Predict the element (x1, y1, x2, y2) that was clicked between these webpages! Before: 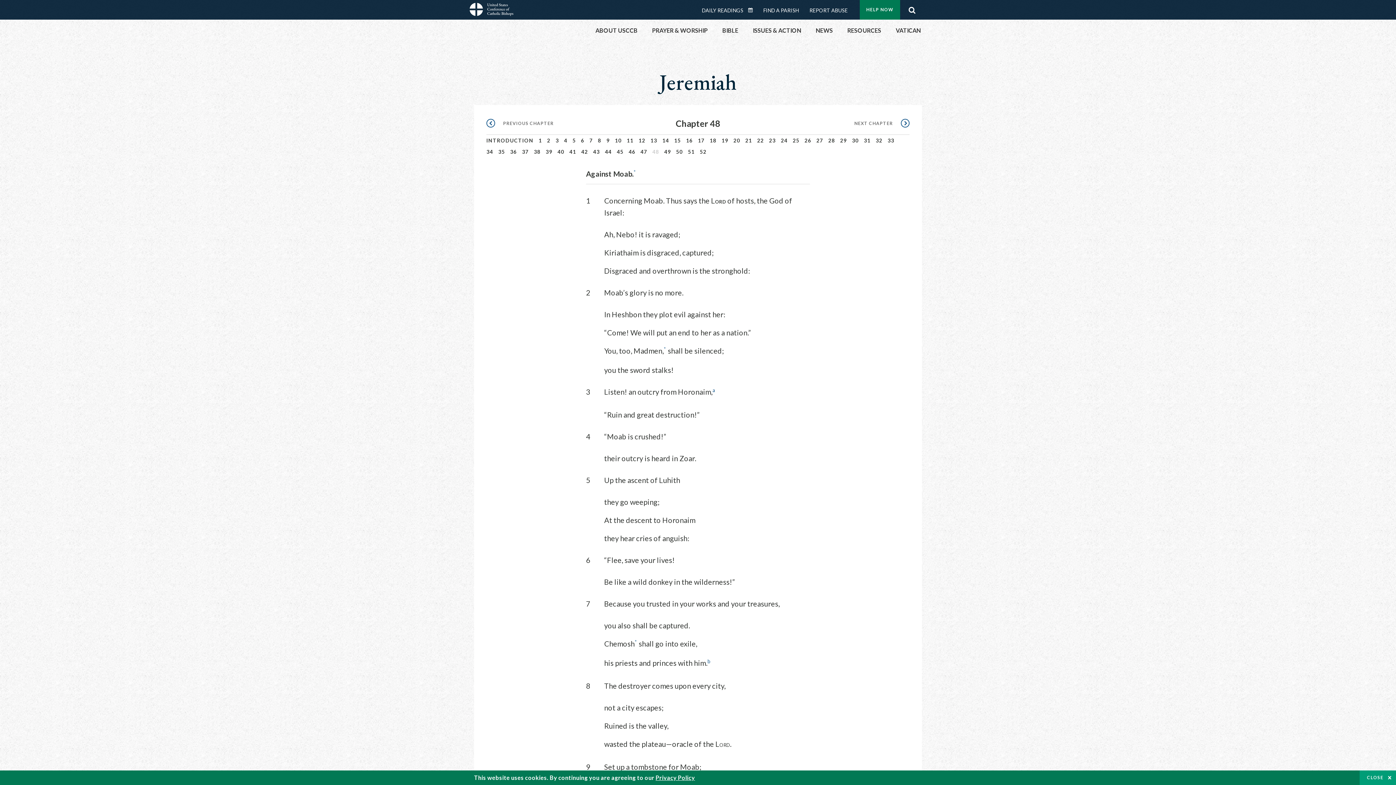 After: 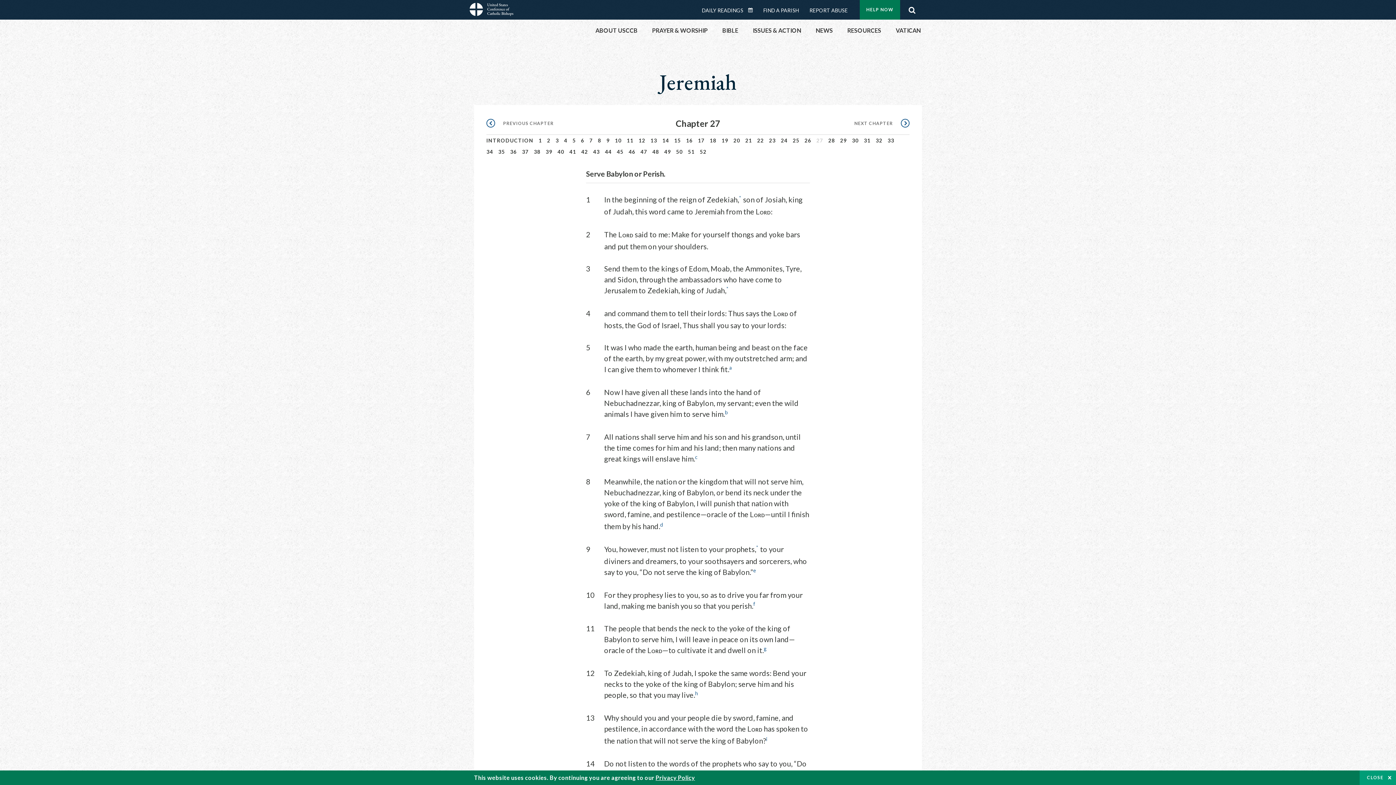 Action: bbox: (816, 137, 823, 143) label: 27